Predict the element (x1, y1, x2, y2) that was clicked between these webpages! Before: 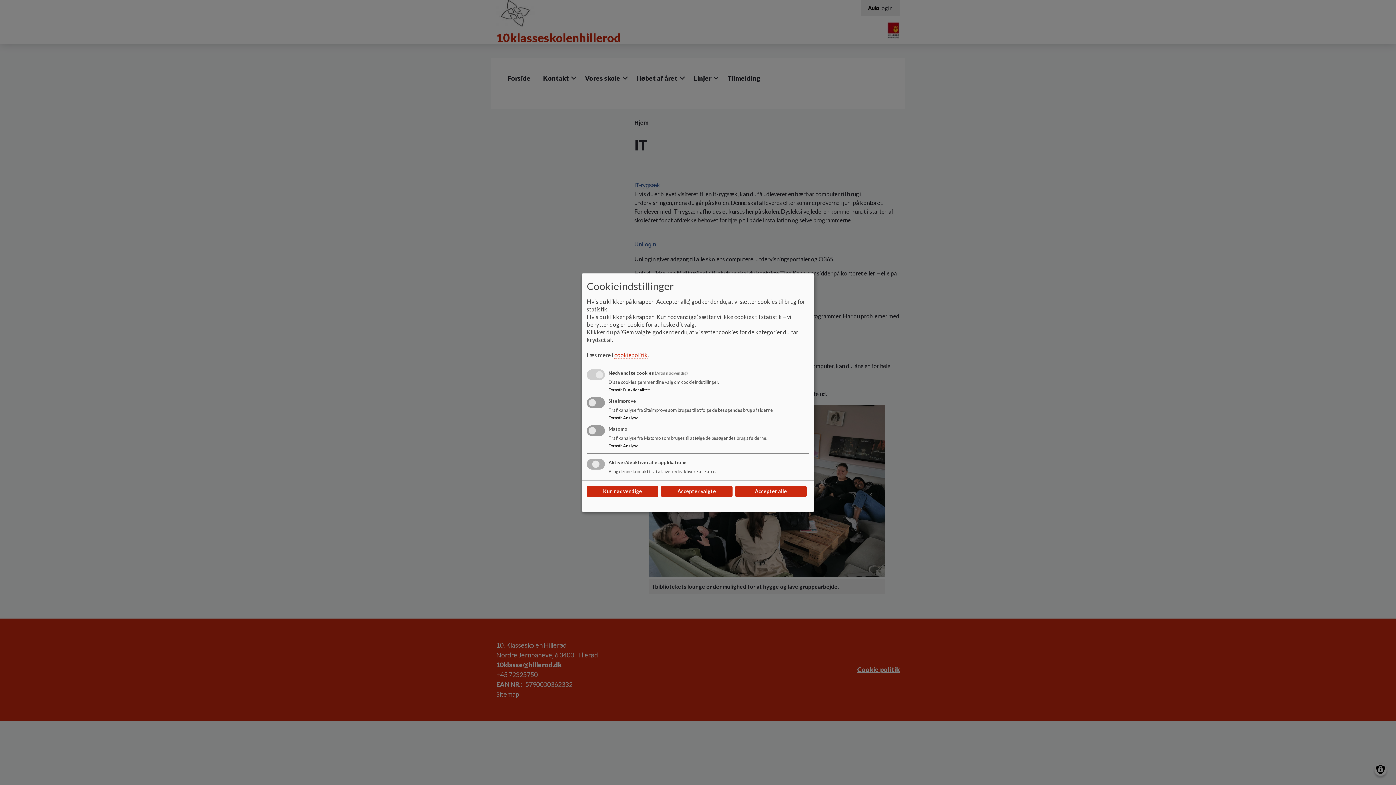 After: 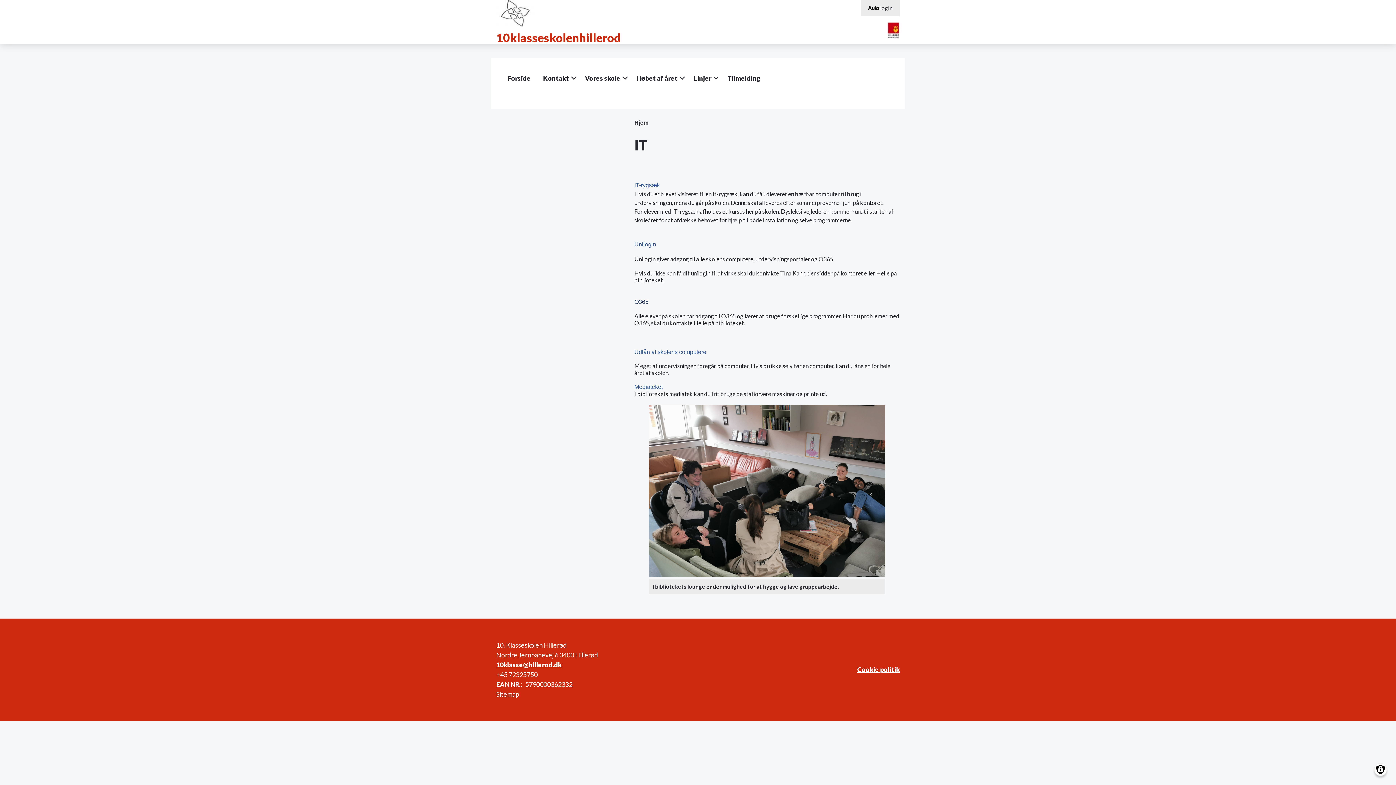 Action: label: Kun nødvendige bbox: (586, 486, 658, 497)